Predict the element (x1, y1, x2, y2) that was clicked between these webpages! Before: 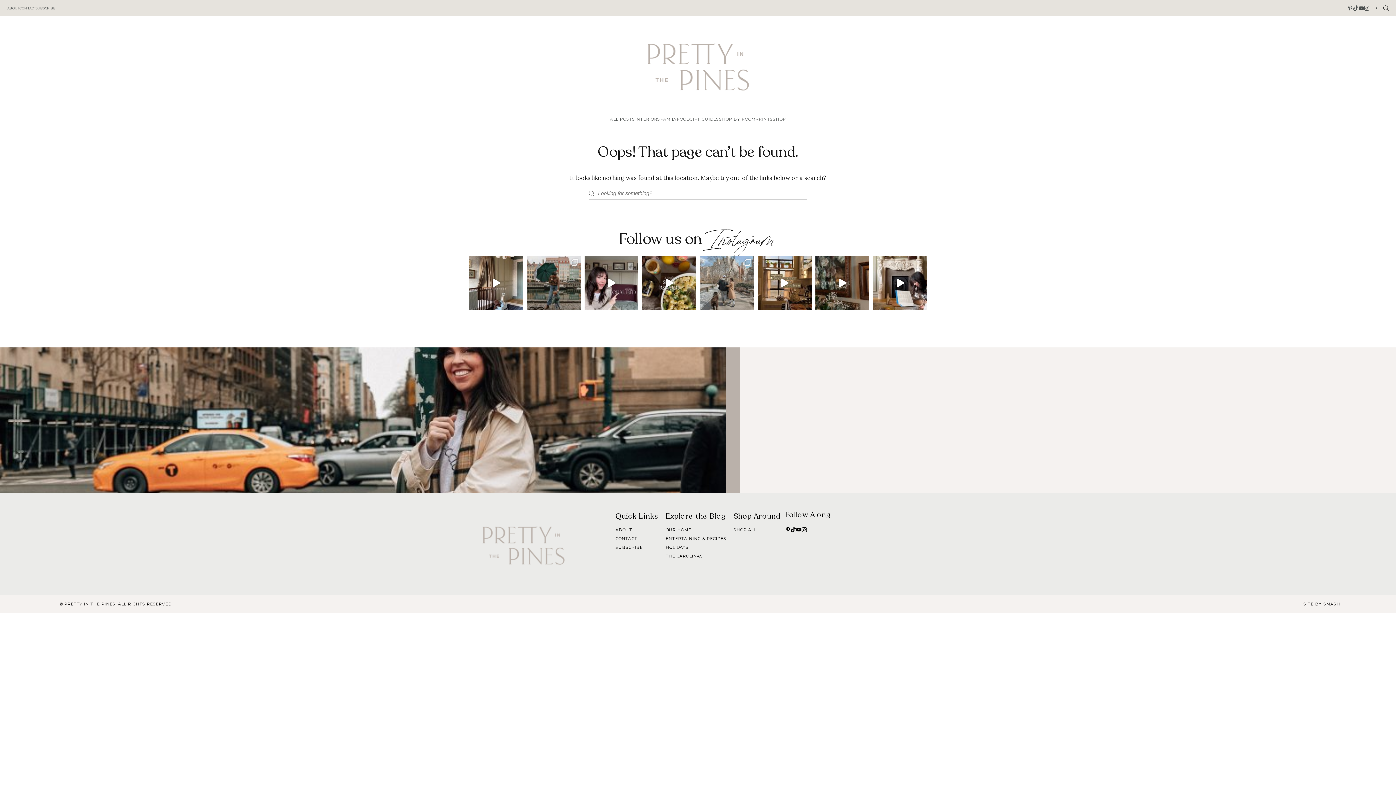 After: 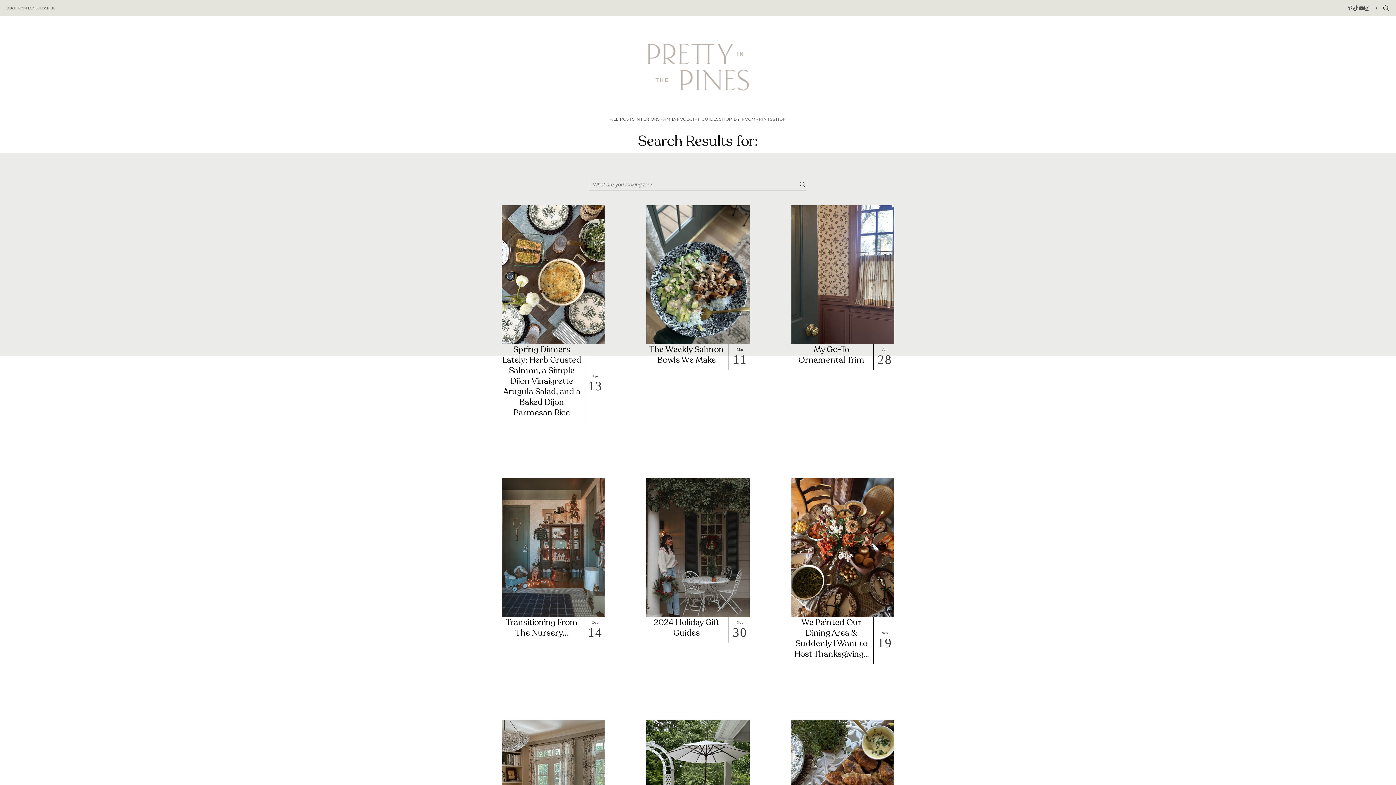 Action: bbox: (589, 190, 594, 197)